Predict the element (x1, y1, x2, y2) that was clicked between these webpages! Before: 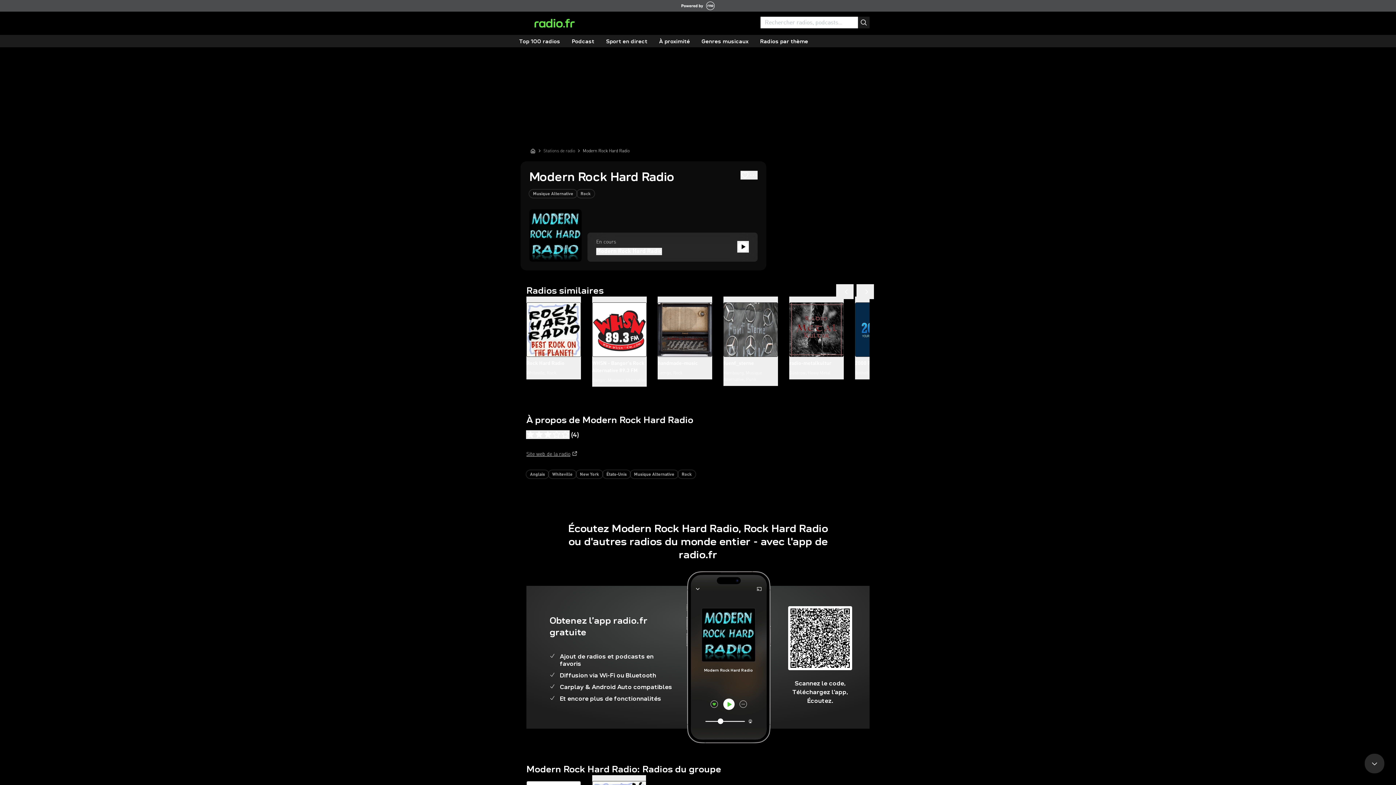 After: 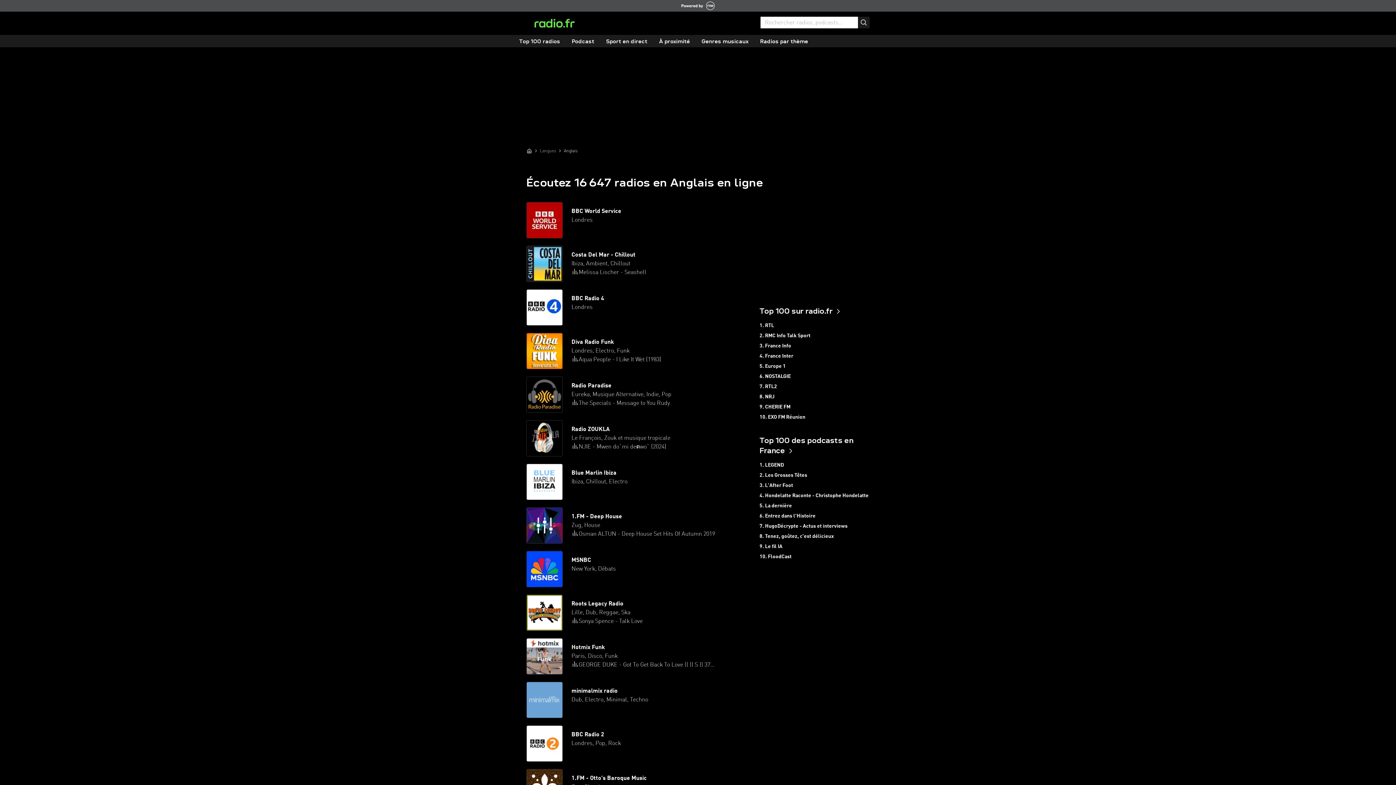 Action: bbox: (526, 470, 548, 478) label: Anglais